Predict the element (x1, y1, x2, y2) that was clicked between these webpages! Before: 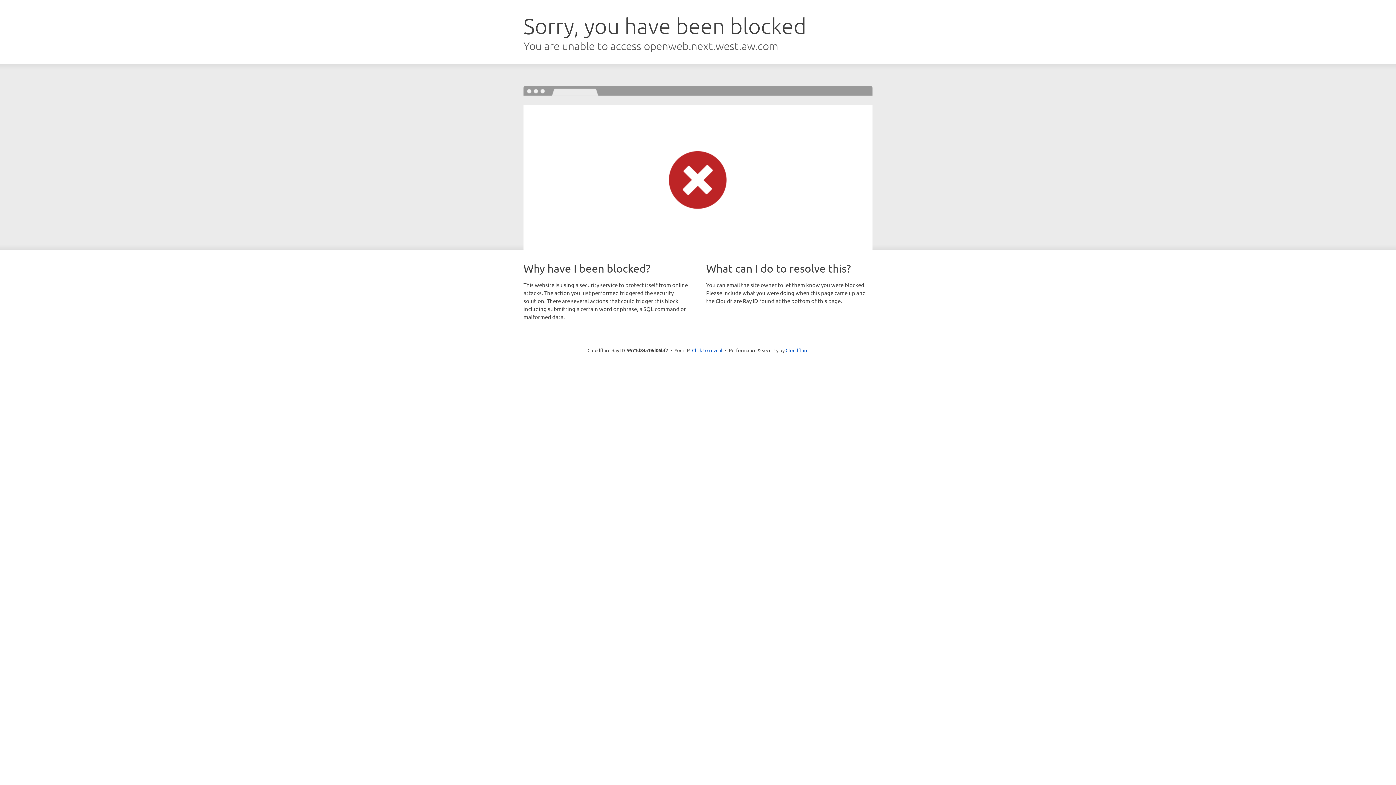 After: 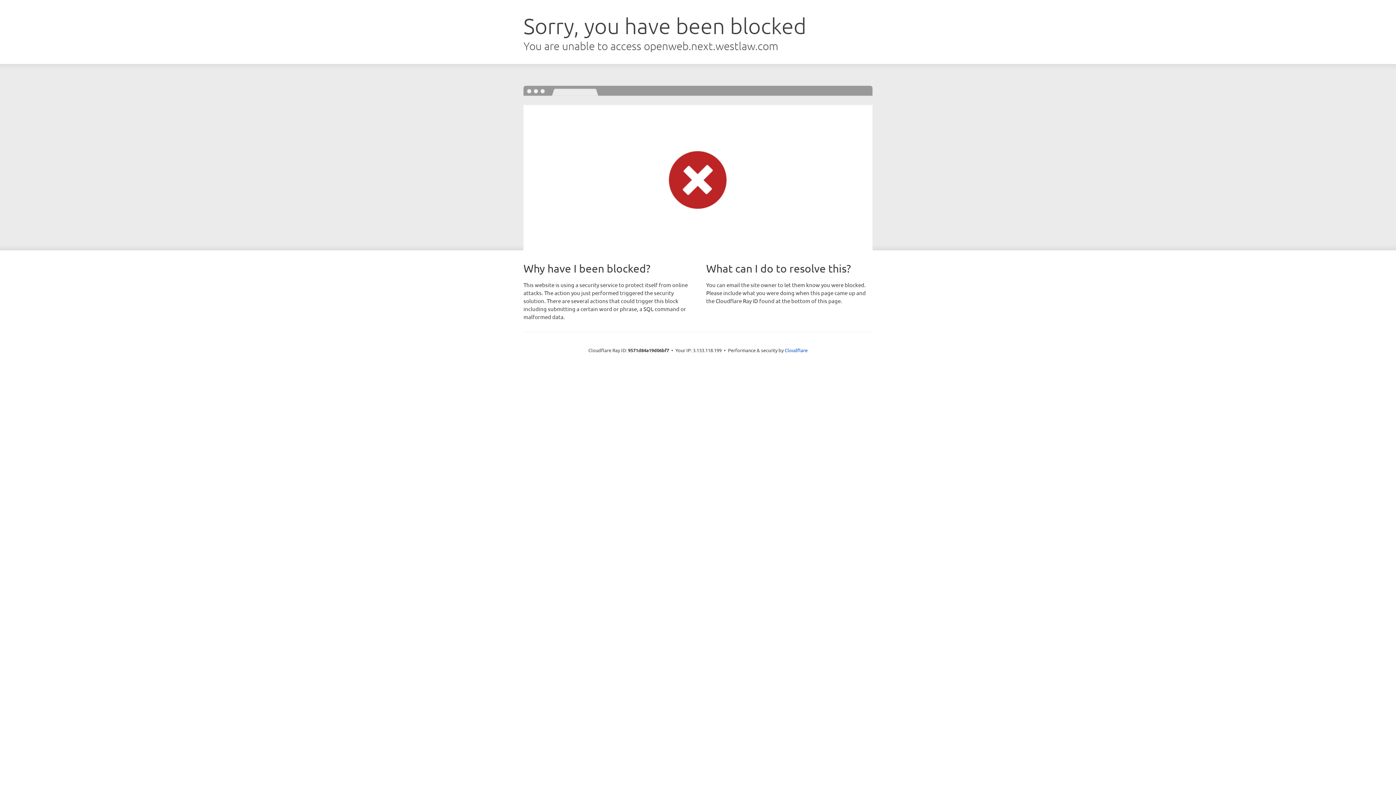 Action: bbox: (692, 346, 722, 353) label: Click to reveal